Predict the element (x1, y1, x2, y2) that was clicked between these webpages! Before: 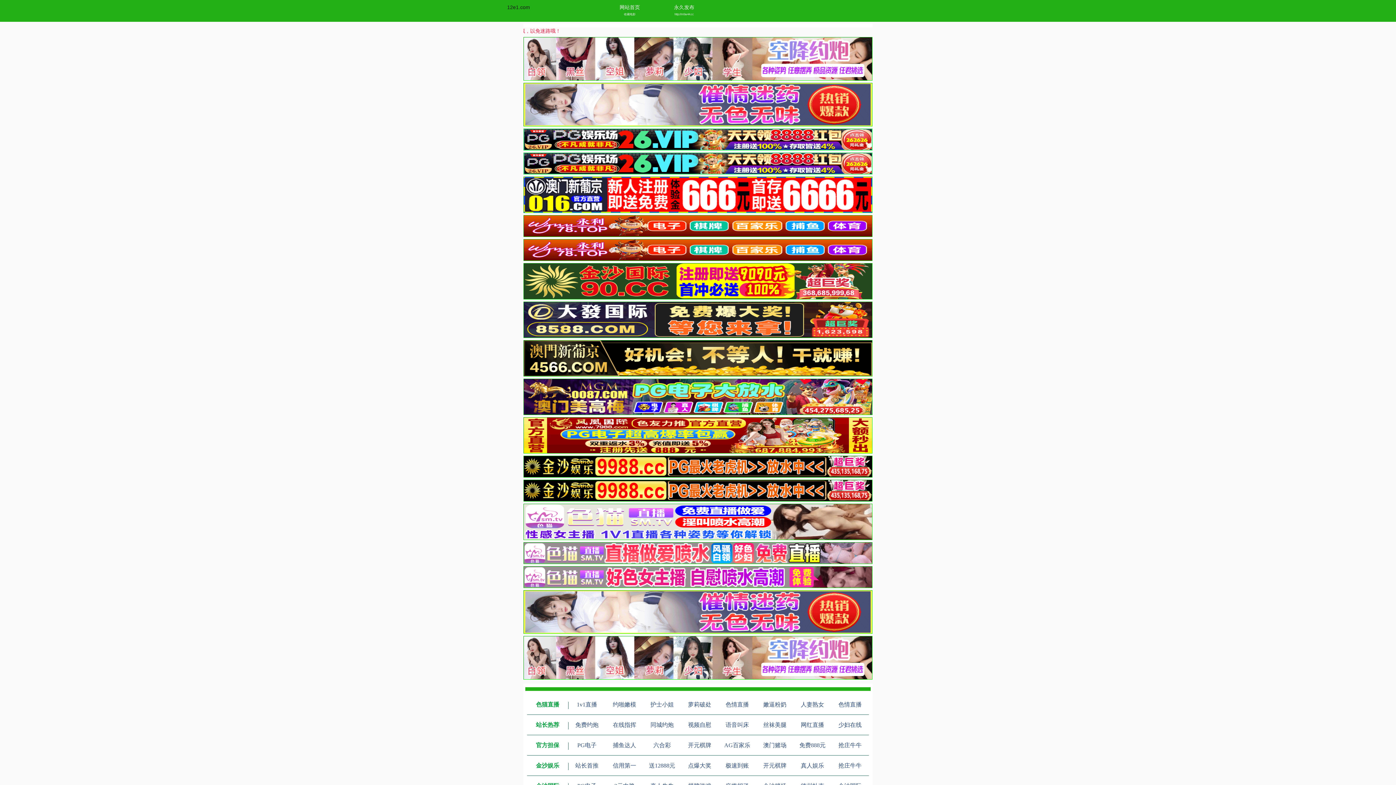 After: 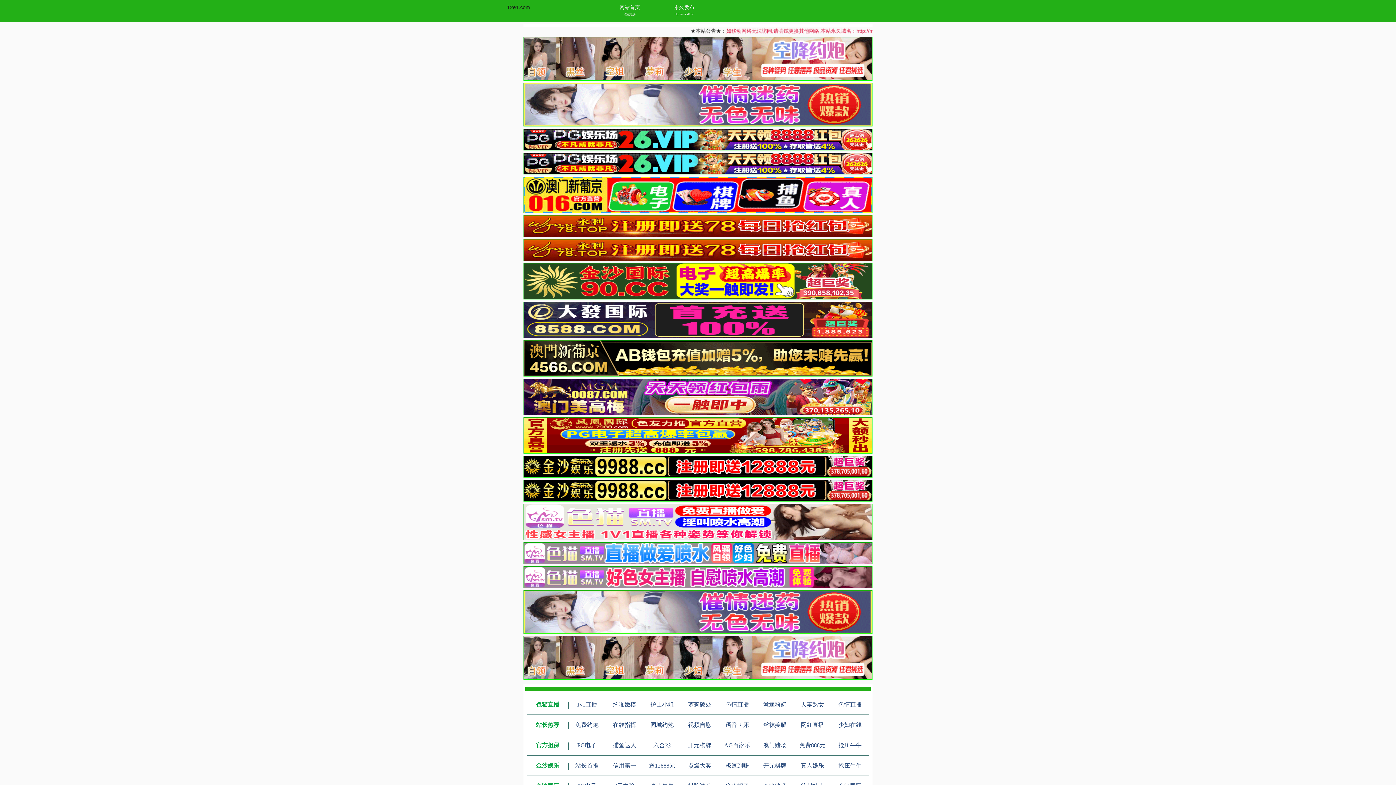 Action: label: 抢庄牛牛 bbox: (838, 762, 861, 769)